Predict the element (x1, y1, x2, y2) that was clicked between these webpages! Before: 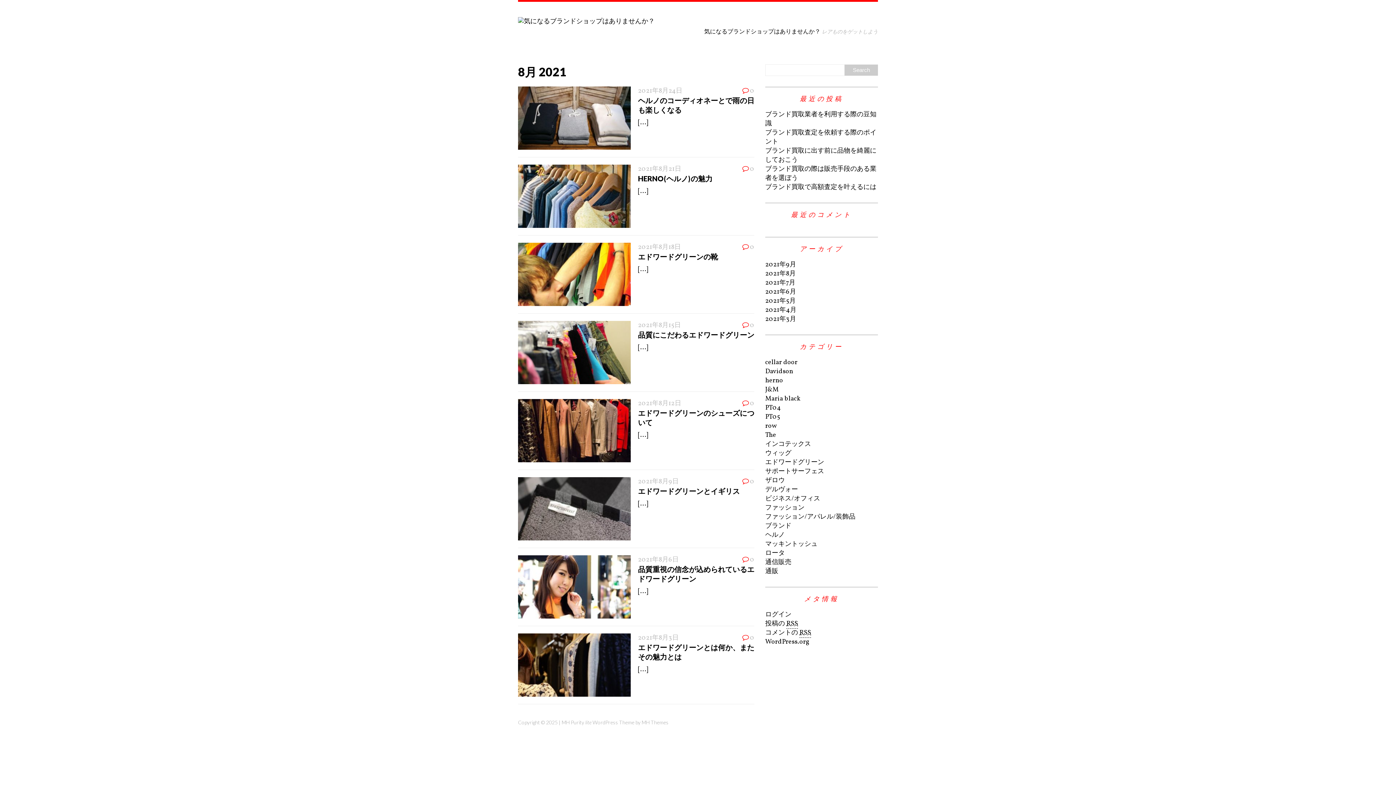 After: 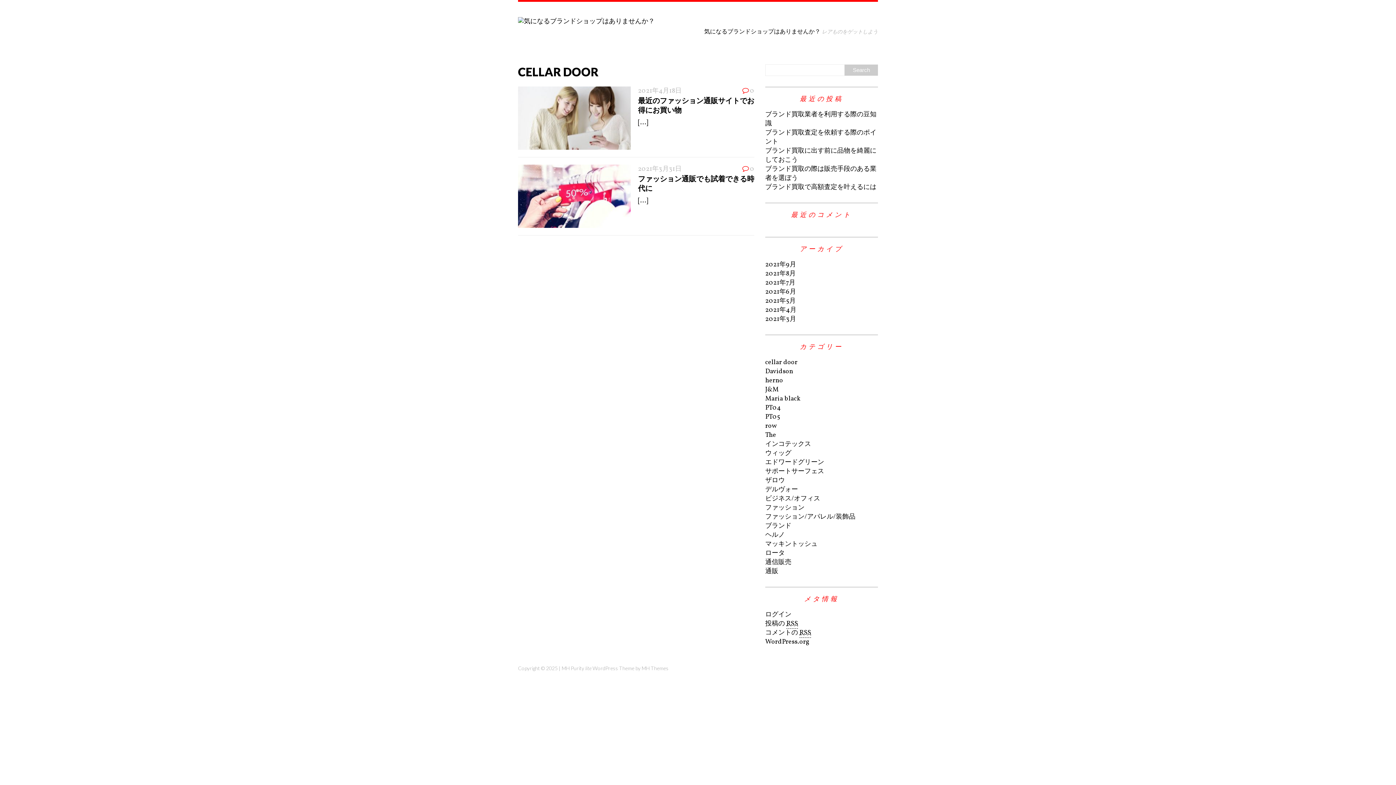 Action: bbox: (765, 358, 797, 367) label: cellar door